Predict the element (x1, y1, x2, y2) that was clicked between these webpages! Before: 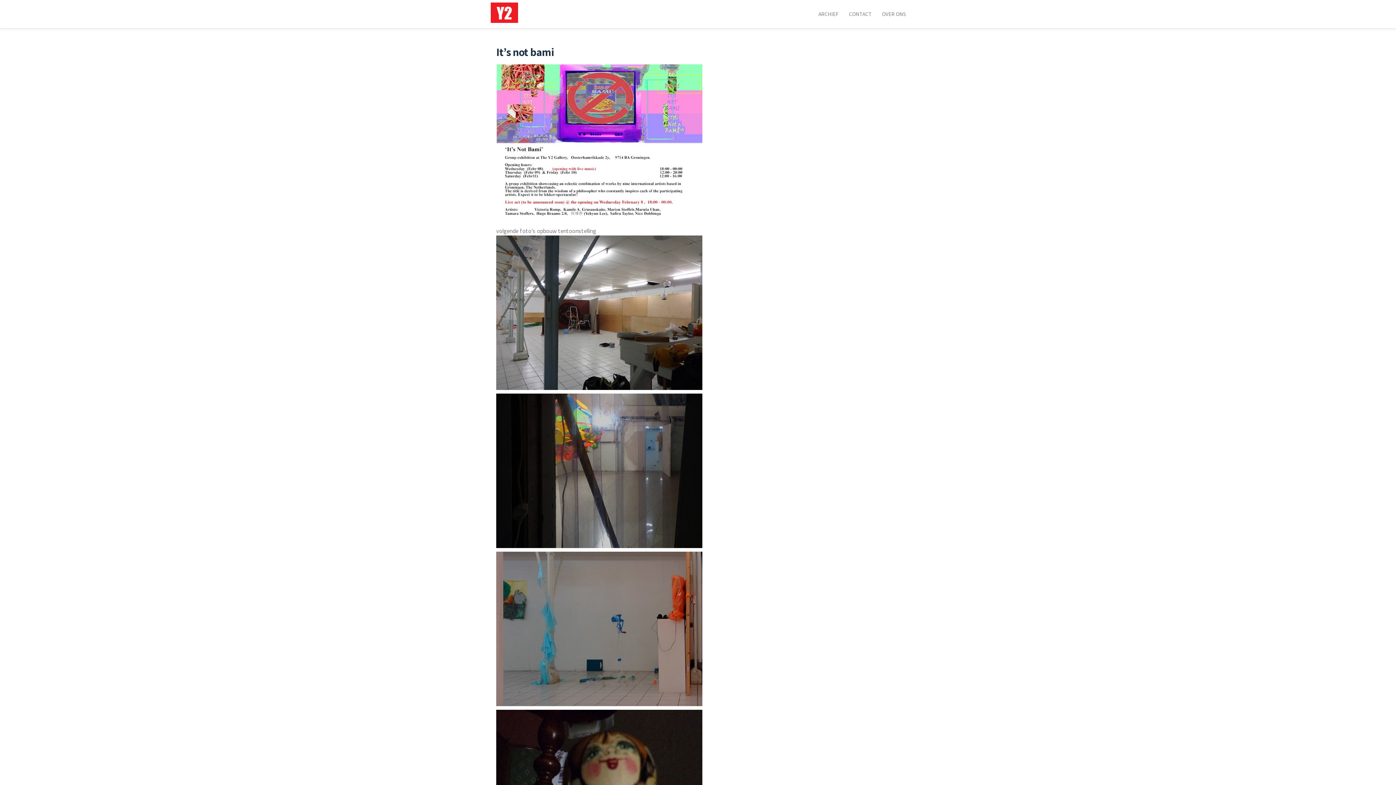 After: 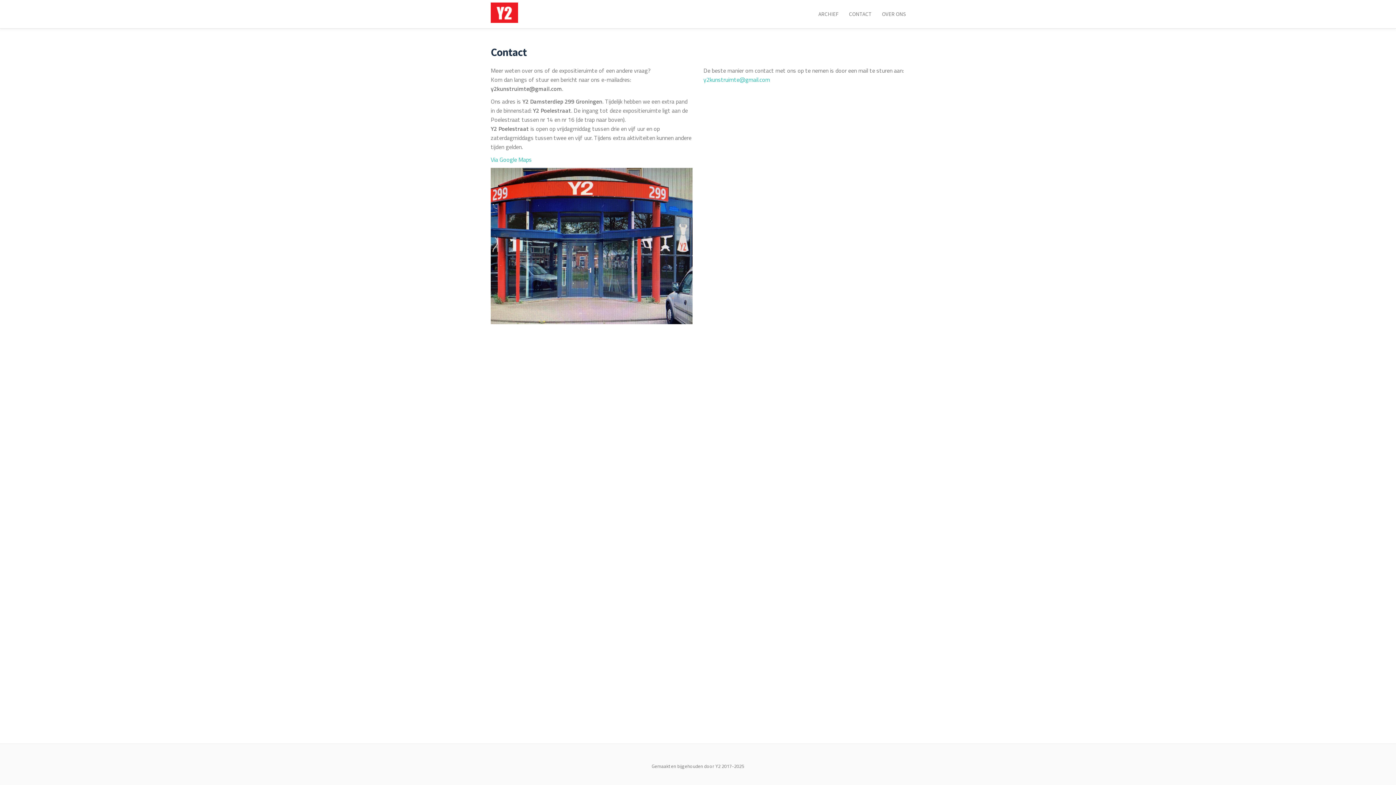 Action: label: CONTACT bbox: (849, 10, 872, 17)